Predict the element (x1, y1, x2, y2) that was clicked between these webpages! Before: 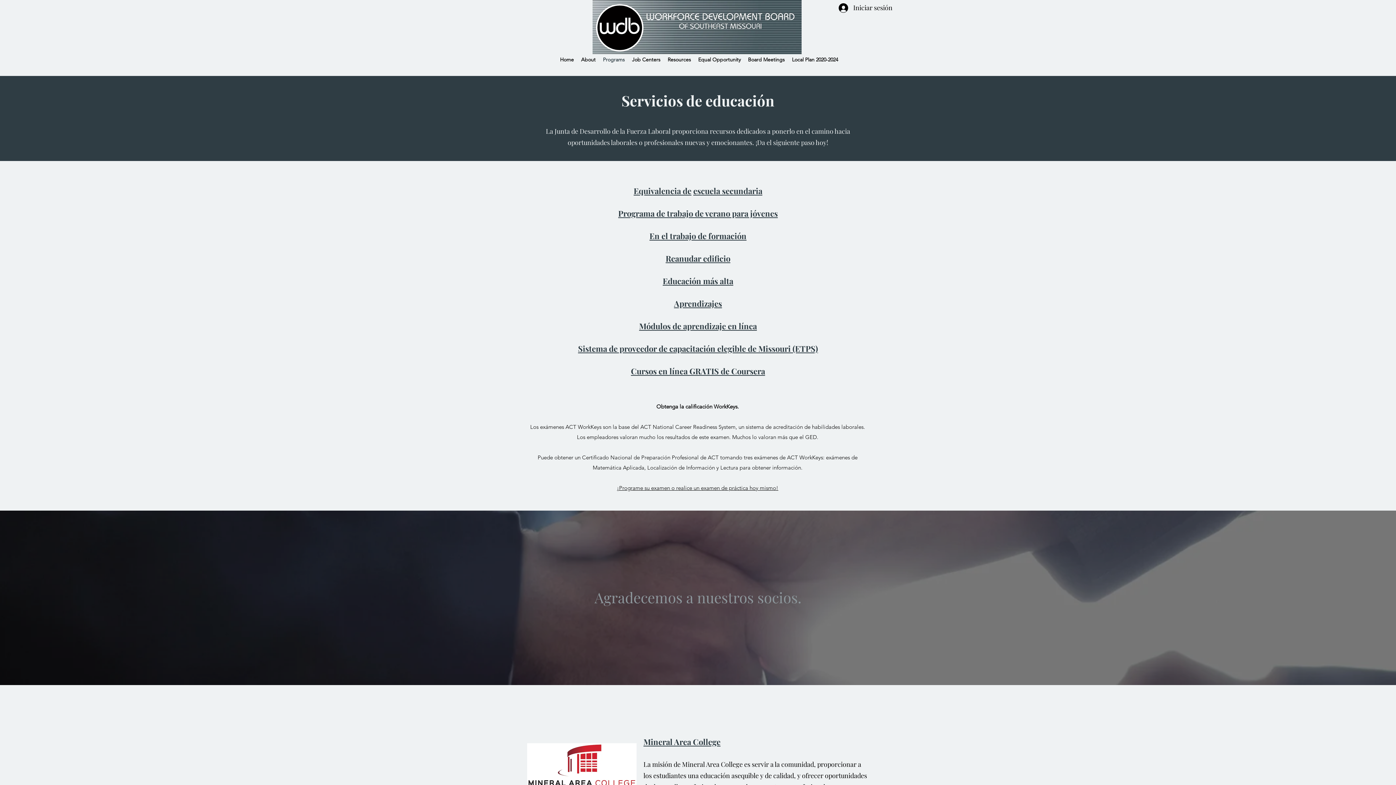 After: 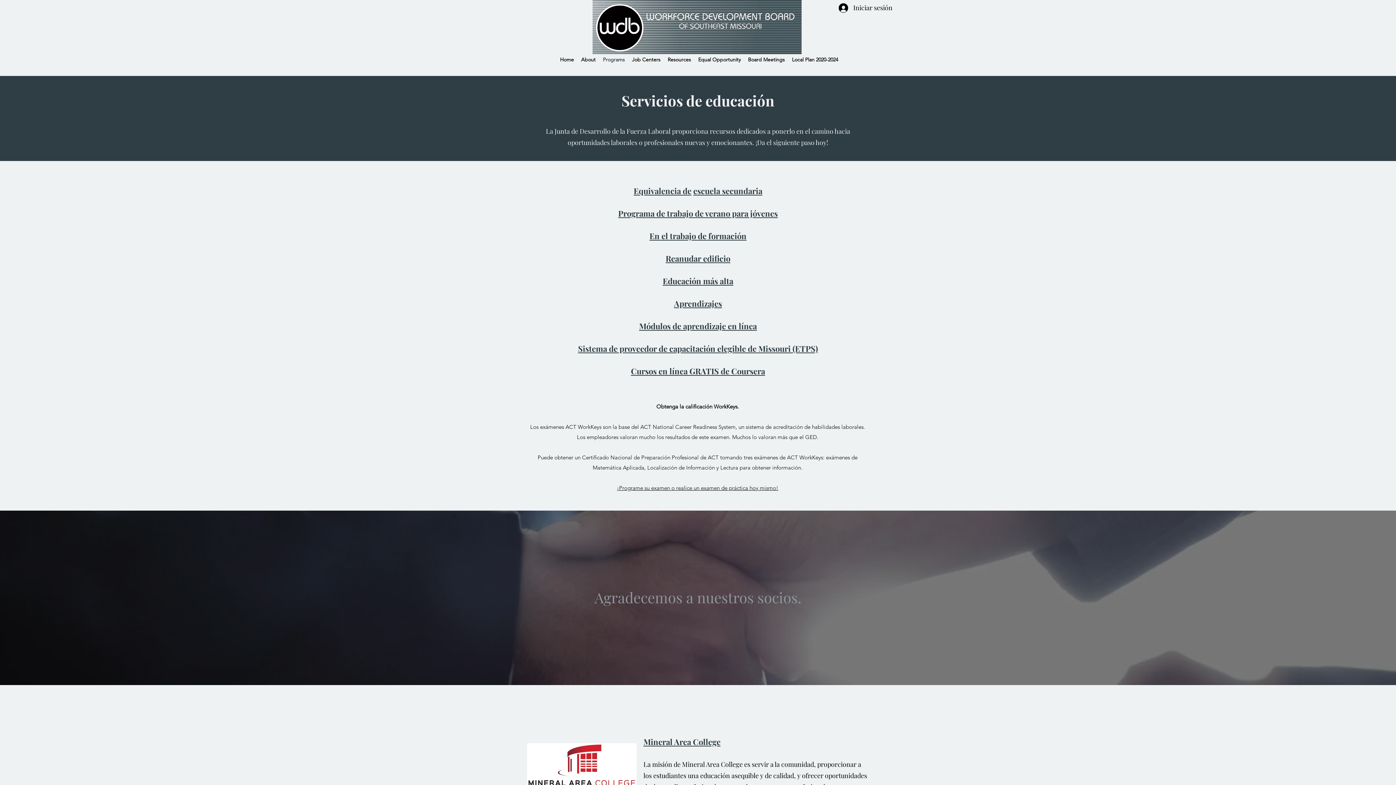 Action: bbox: (649, 230, 746, 241) label: En el trabajo de formación